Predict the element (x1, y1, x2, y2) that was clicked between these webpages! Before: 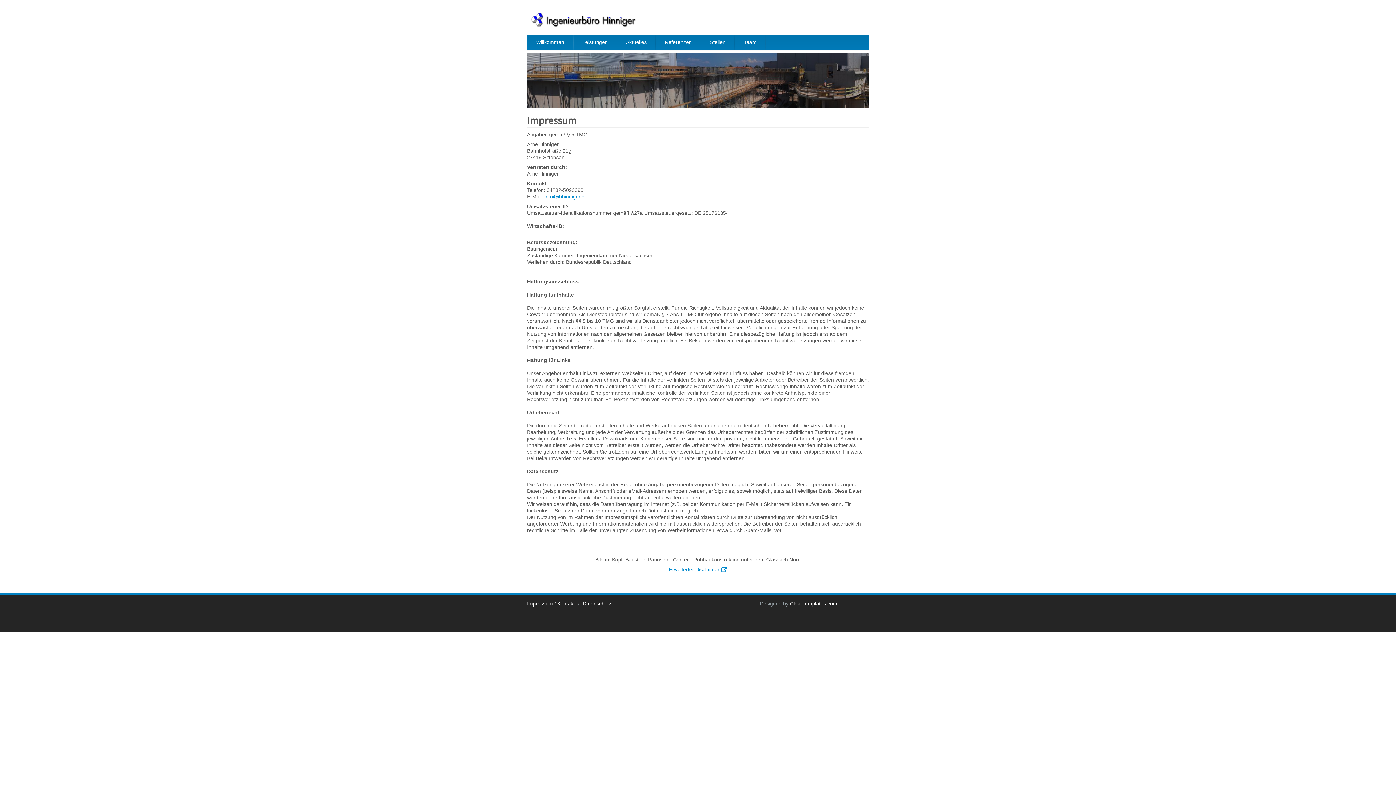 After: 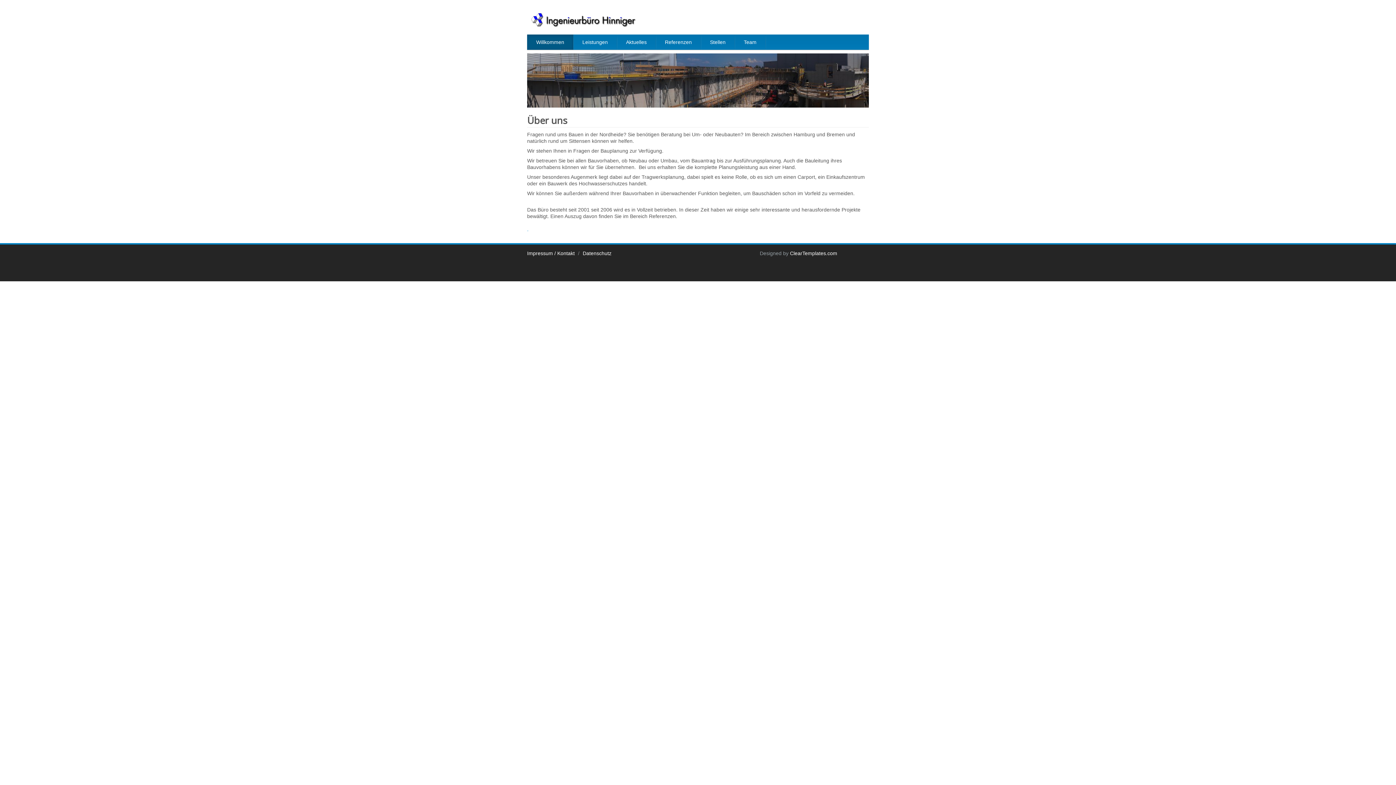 Action: label: Willkommen bbox: (527, 34, 573, 49)